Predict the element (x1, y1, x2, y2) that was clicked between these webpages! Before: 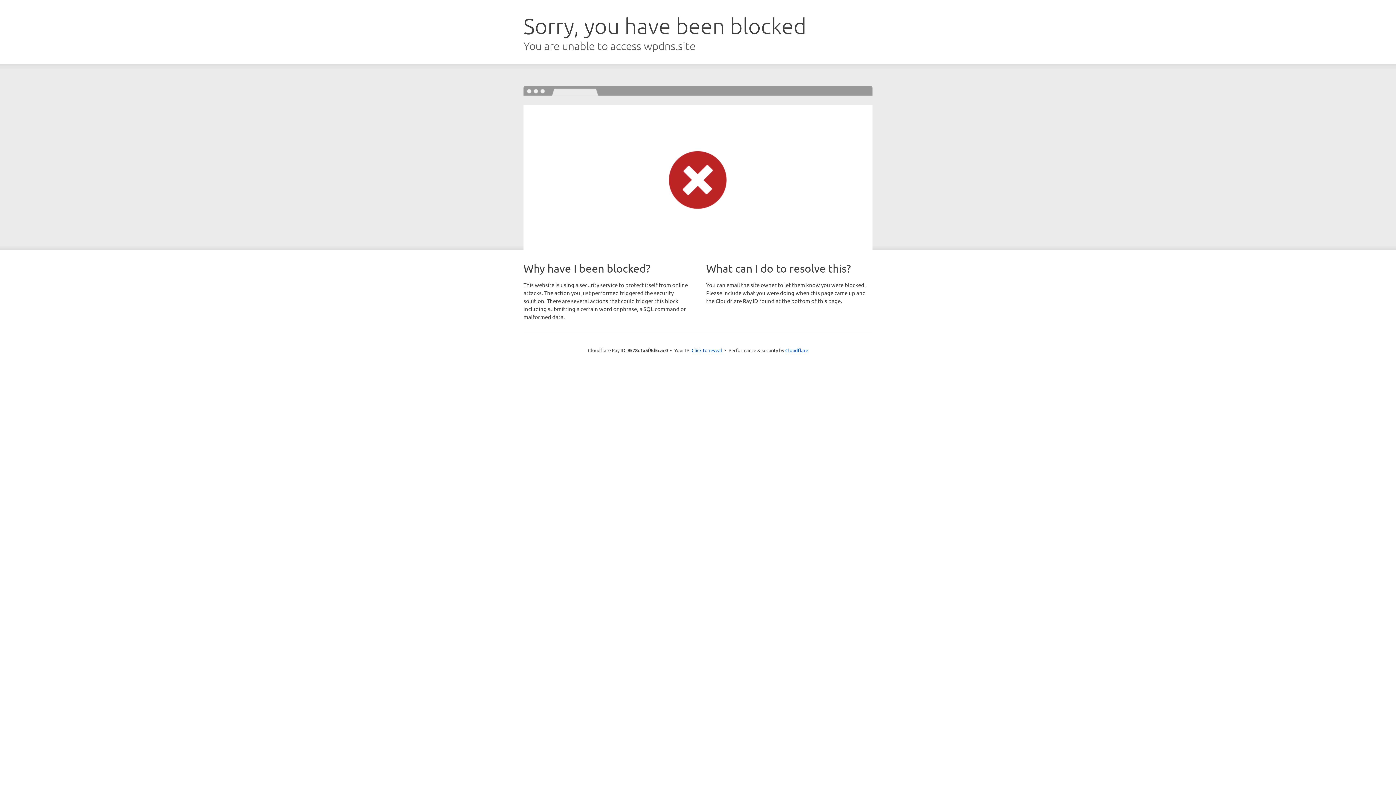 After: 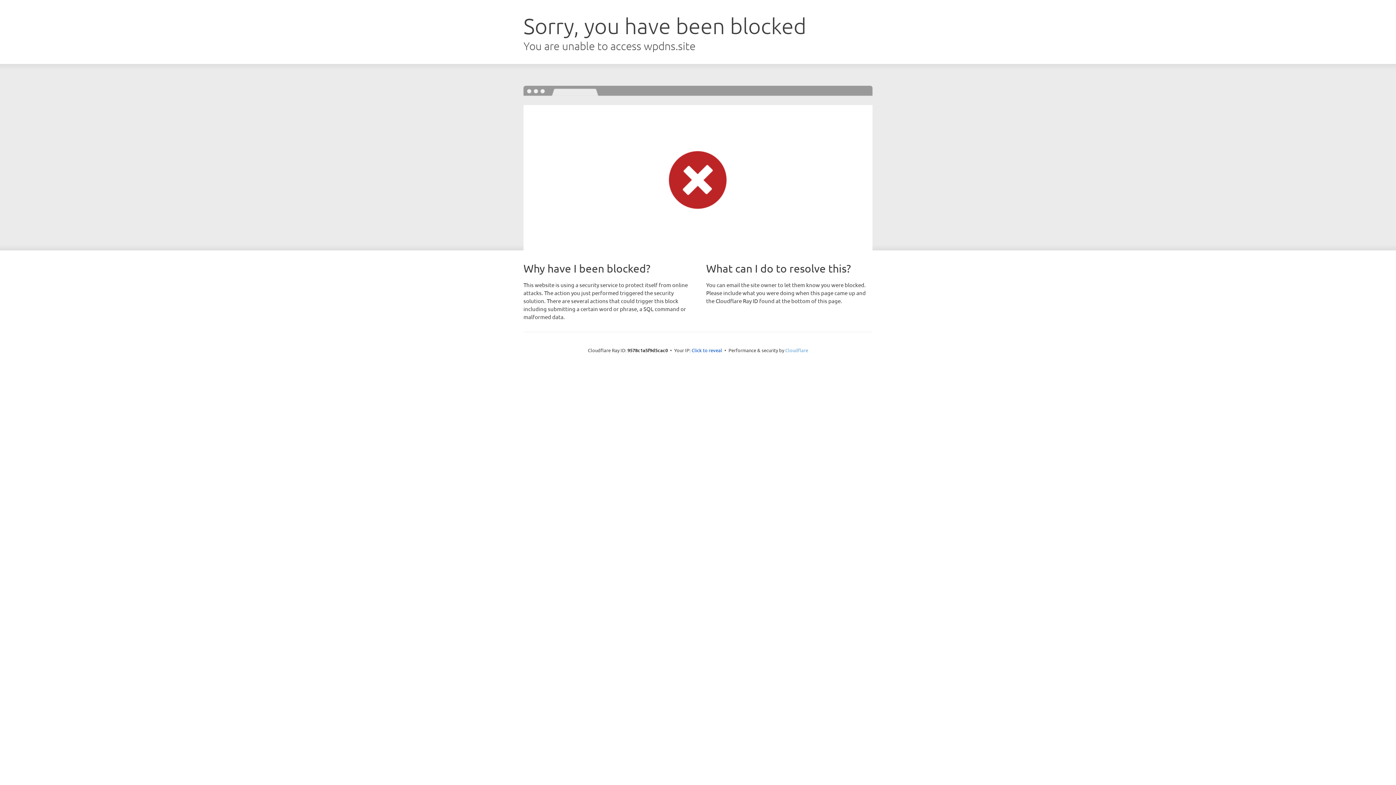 Action: label: Cloudflare bbox: (785, 347, 808, 353)